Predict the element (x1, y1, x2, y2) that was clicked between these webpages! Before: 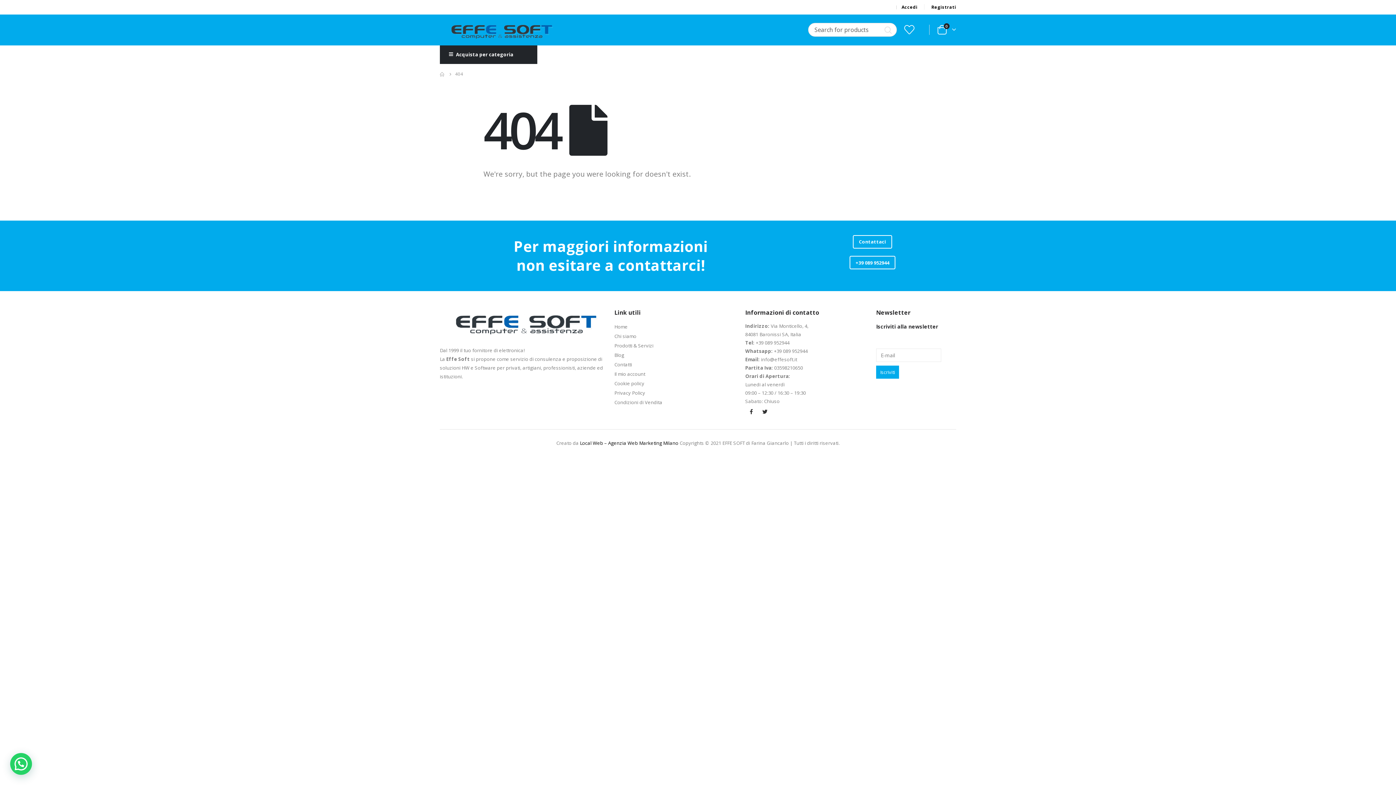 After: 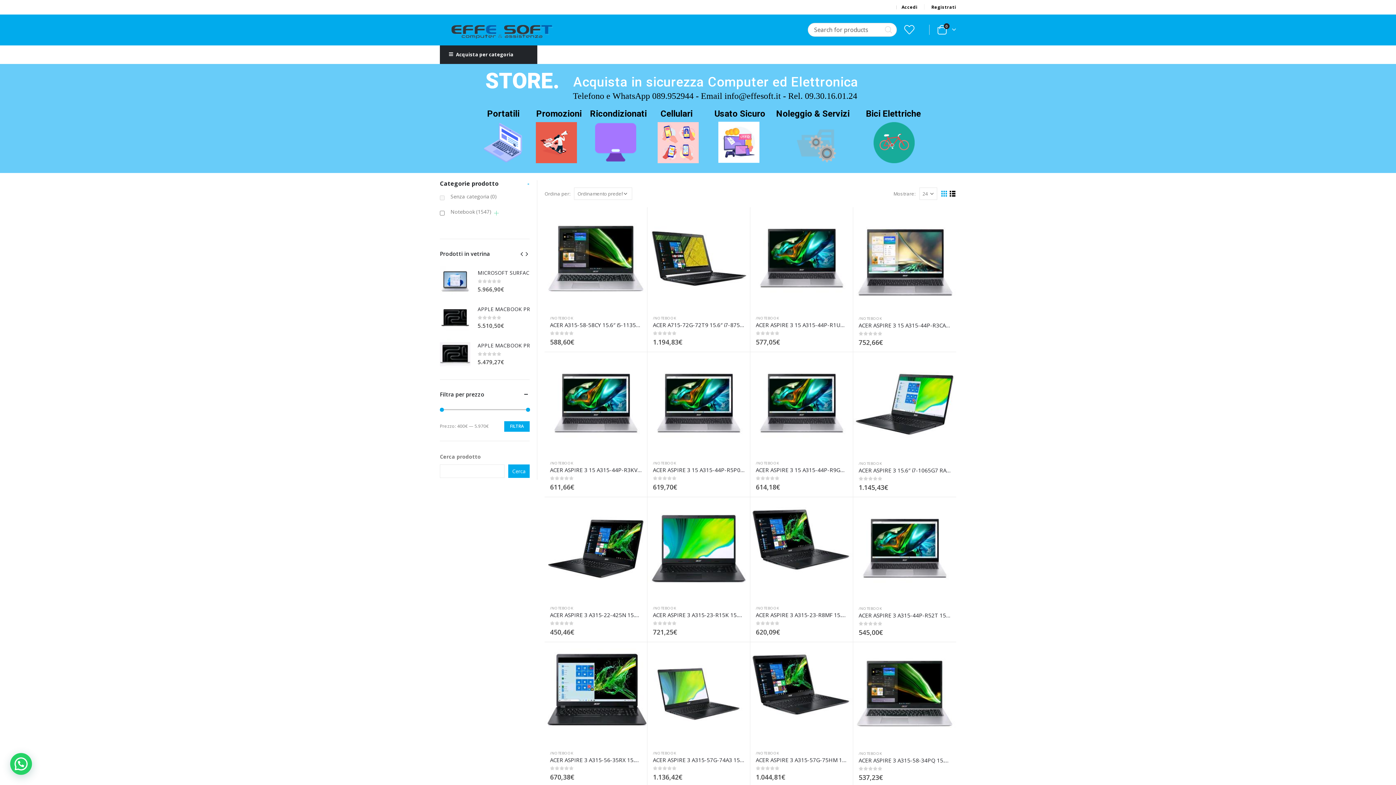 Action: label: Home bbox: (440, 69, 445, 78)